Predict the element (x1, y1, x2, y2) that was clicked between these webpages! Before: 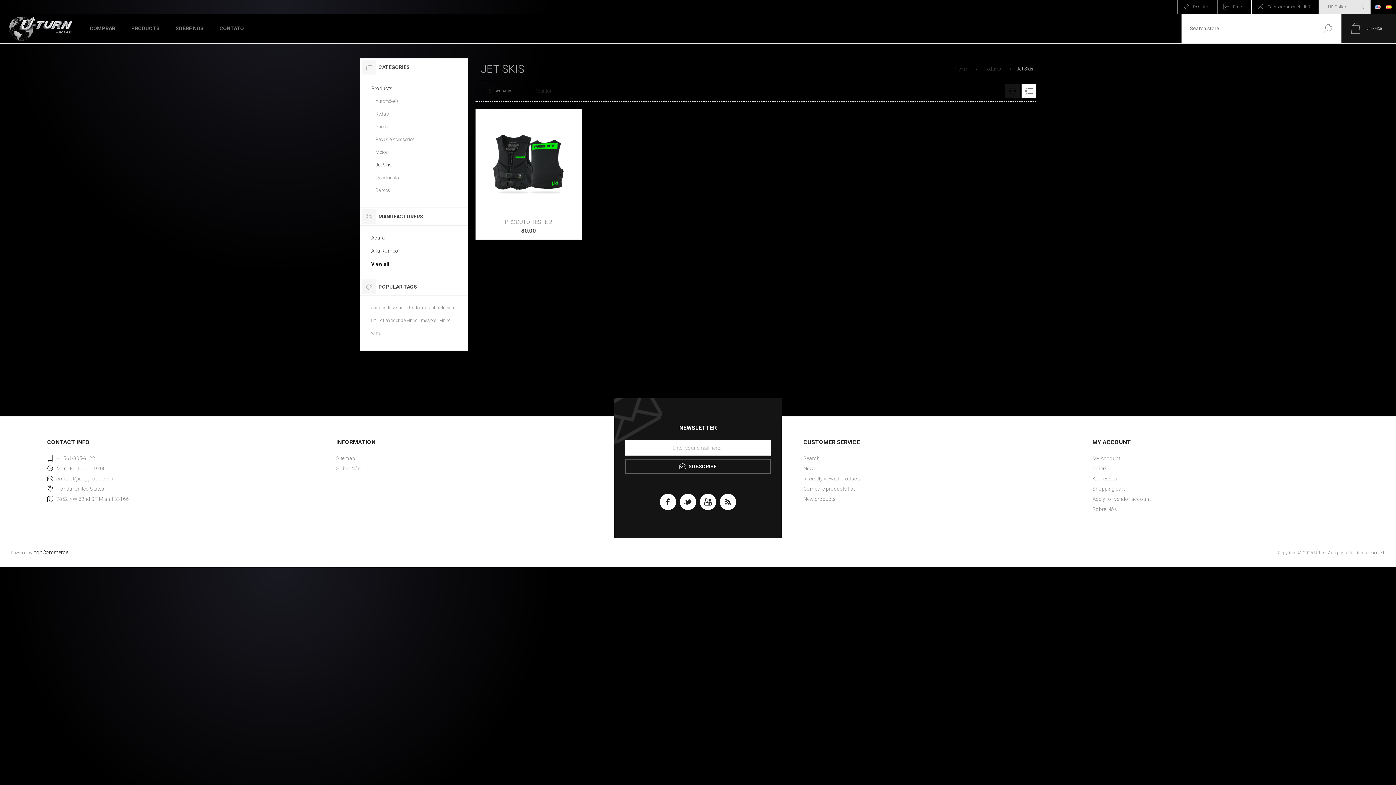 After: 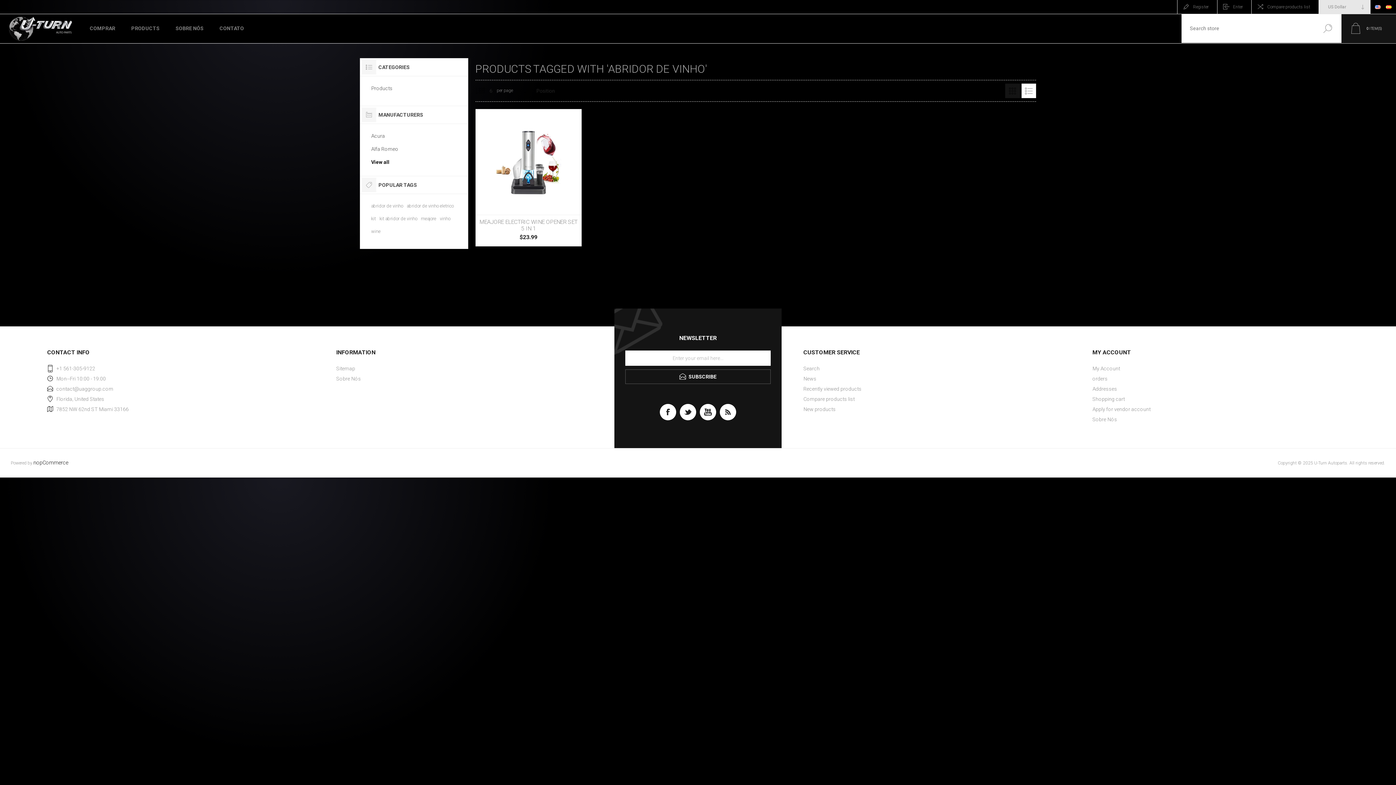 Action: label: abridor de vinho bbox: (371, 301, 403, 314)